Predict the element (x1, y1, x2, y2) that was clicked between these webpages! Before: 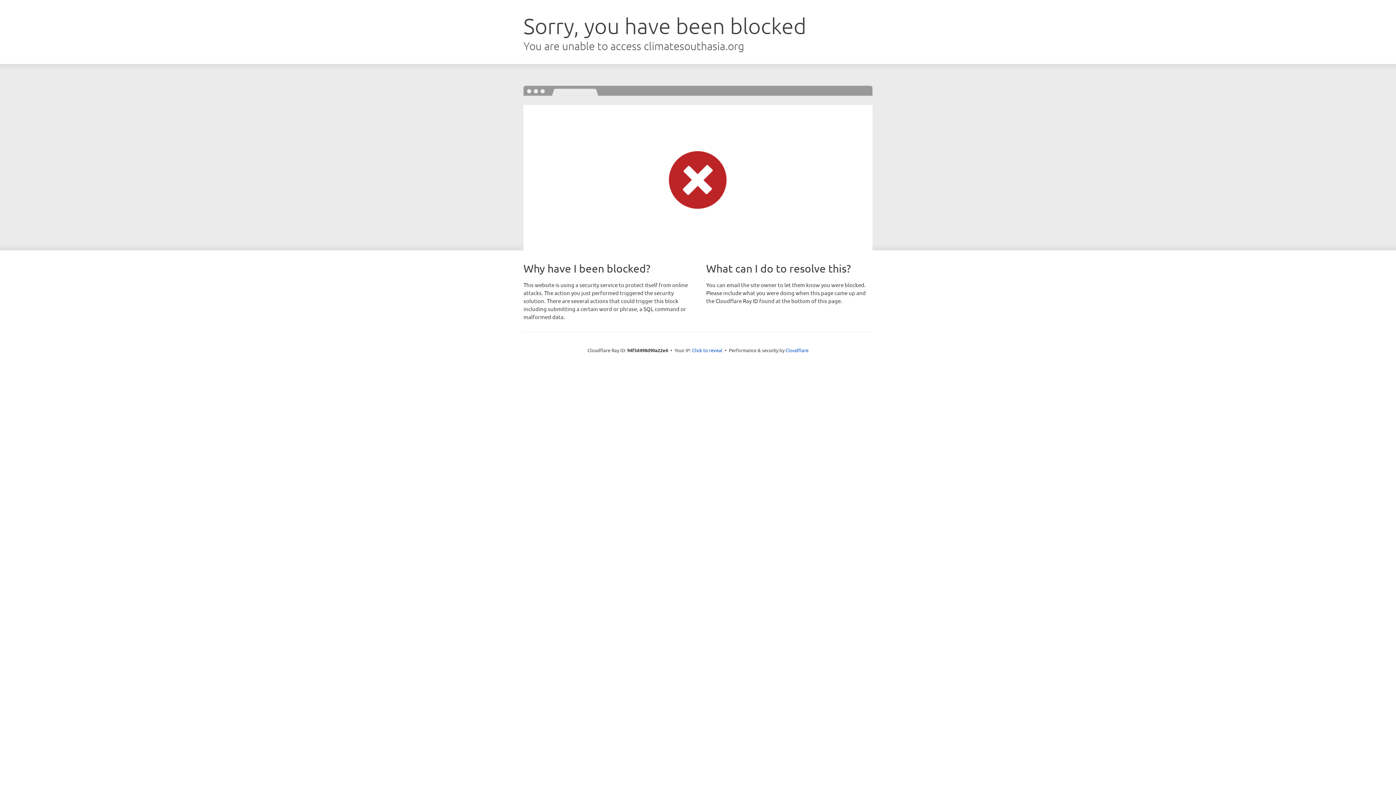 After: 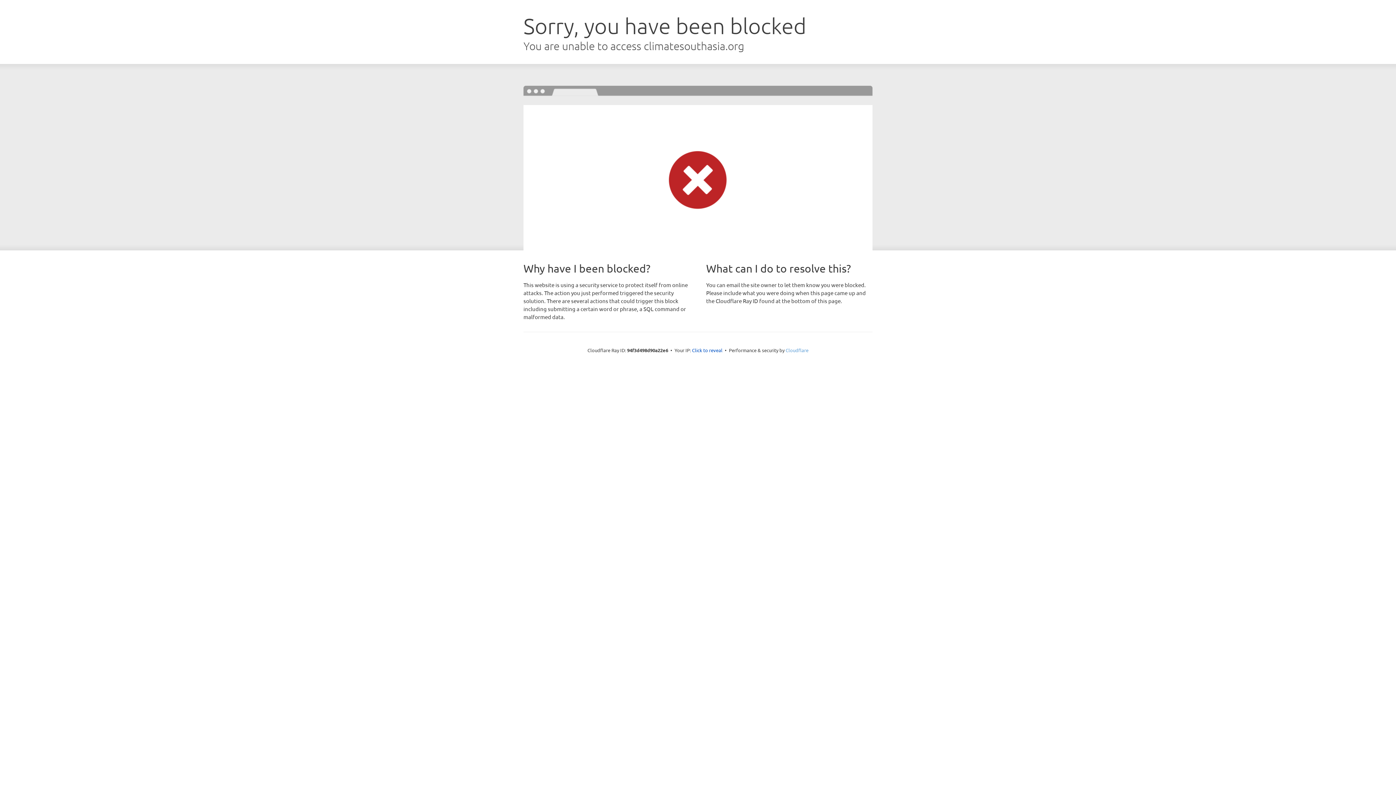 Action: bbox: (785, 347, 808, 353) label: Cloudflare